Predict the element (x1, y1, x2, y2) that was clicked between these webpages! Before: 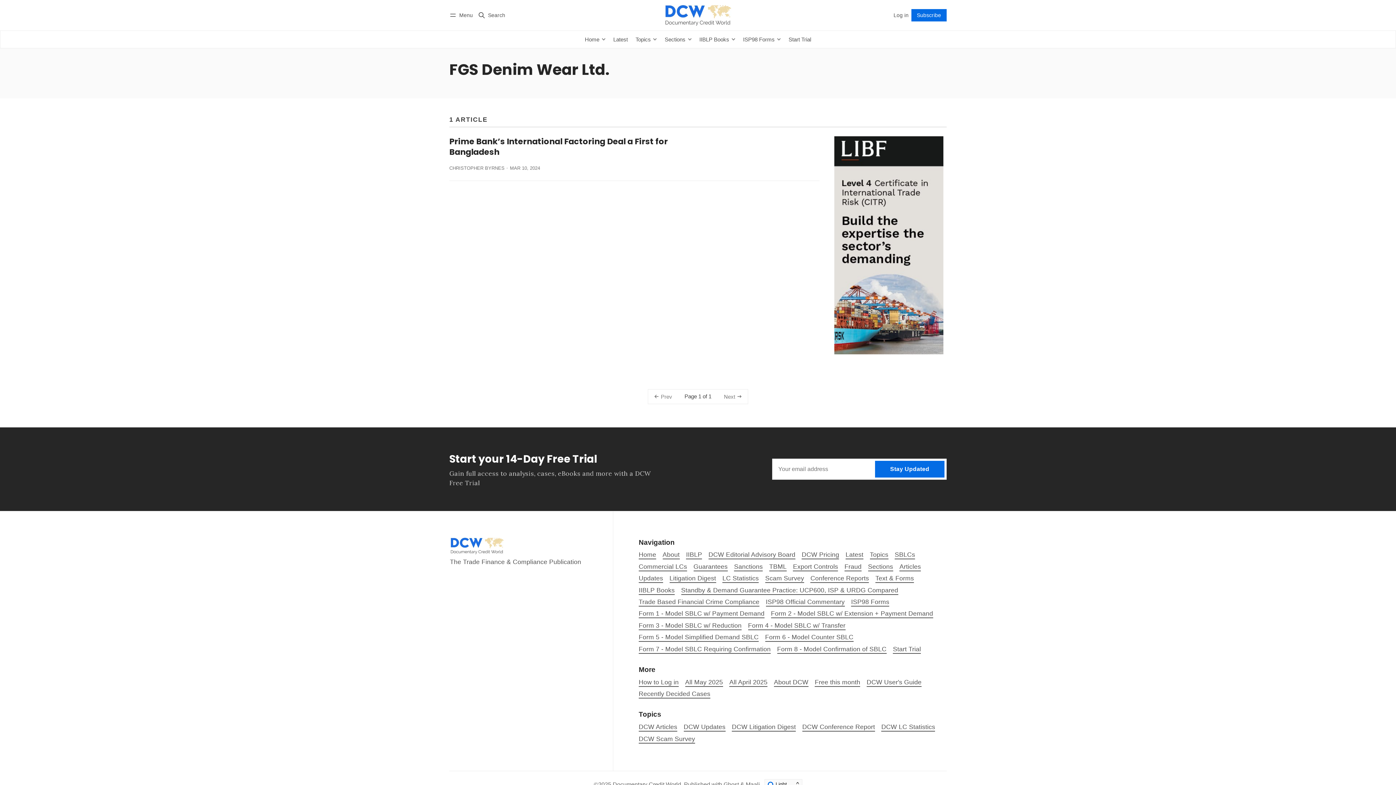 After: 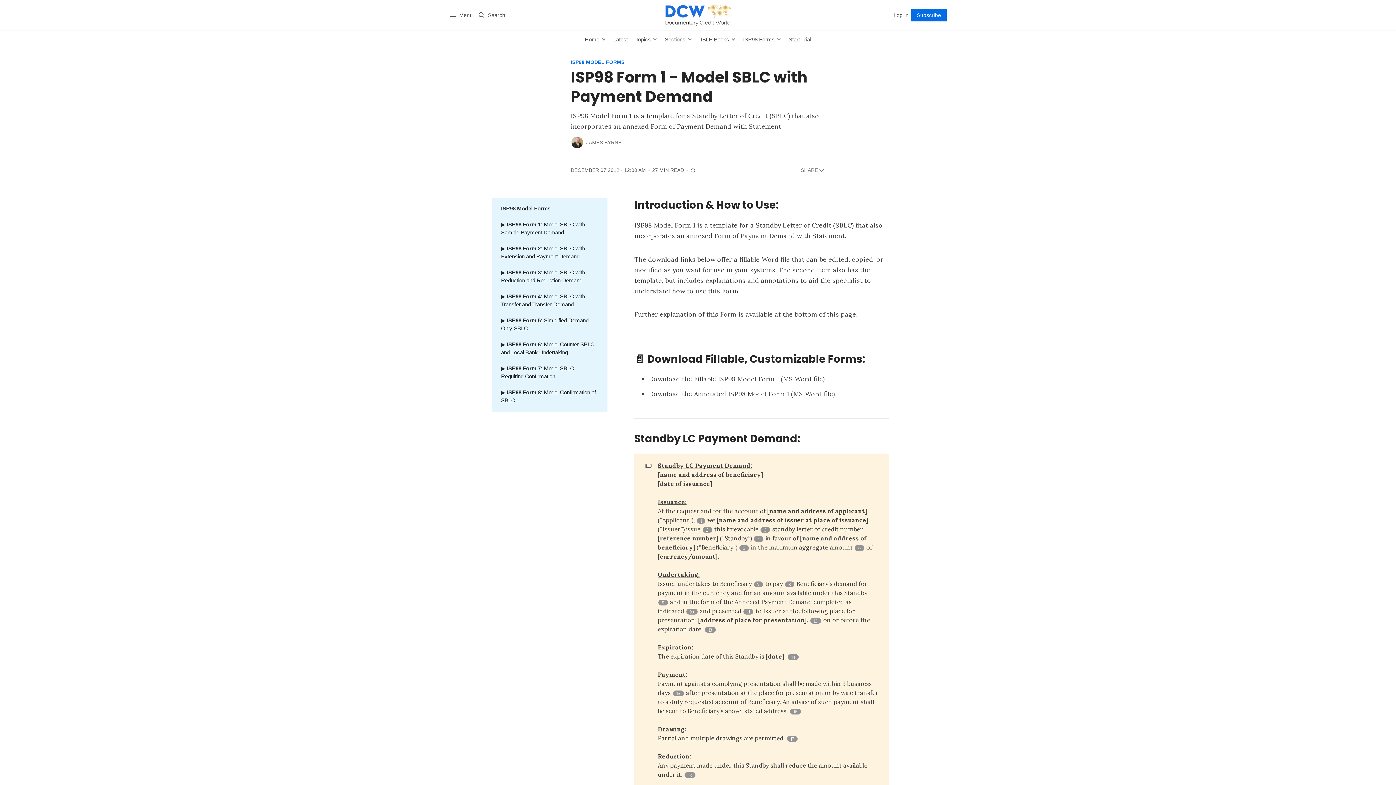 Action: bbox: (638, 610, 764, 618) label: Form 1 - Model SBLC w/ Payment Demand